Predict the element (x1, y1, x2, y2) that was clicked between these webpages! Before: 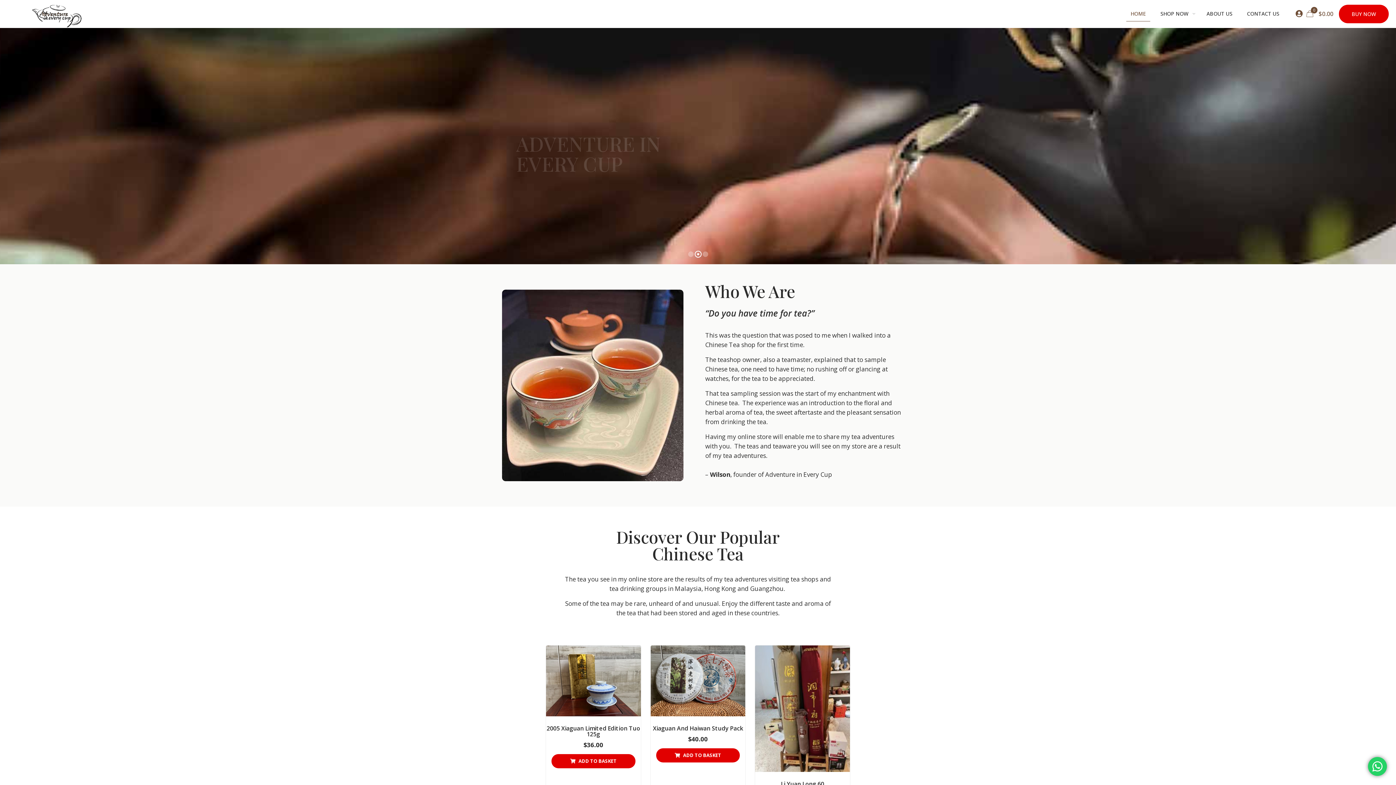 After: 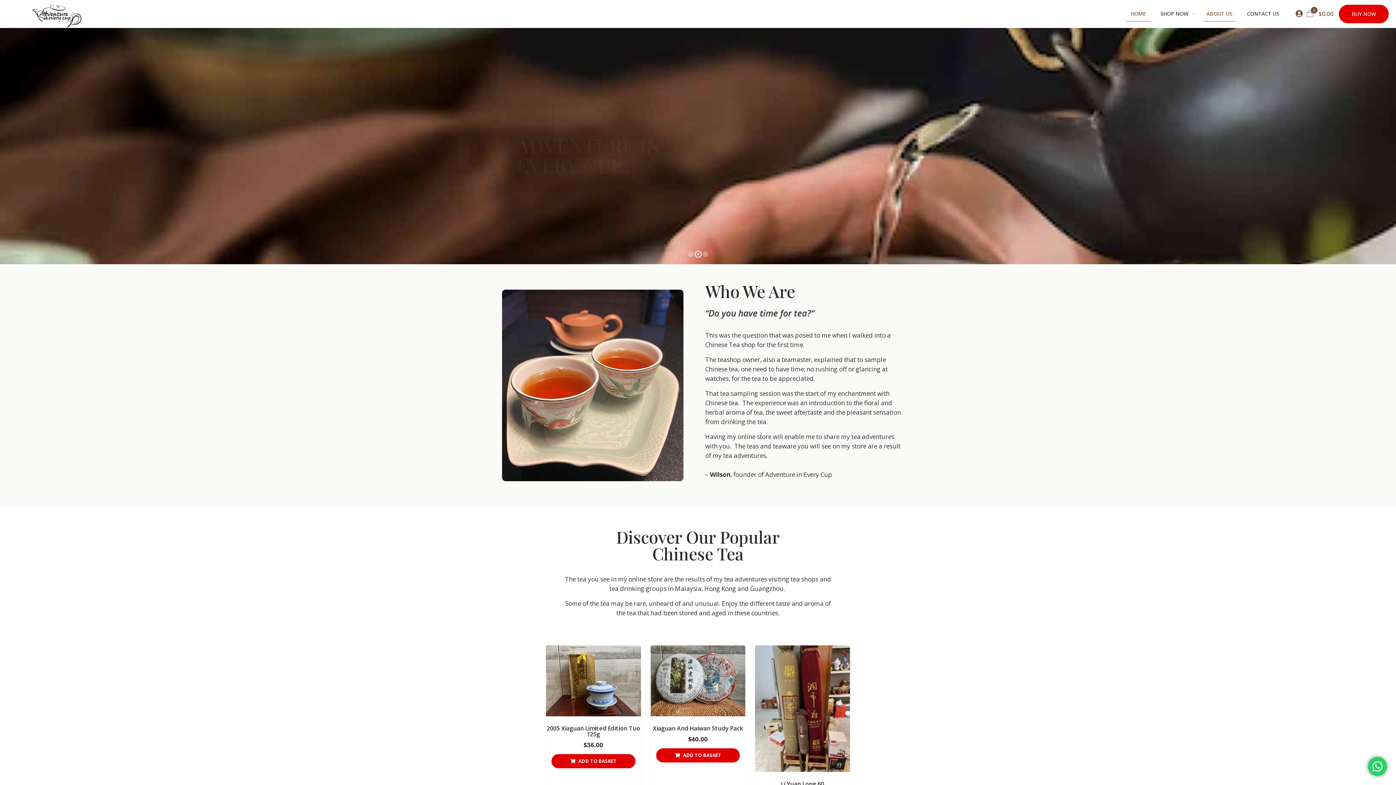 Action: label: ABOUT US bbox: (1199, 0, 1240, 27)